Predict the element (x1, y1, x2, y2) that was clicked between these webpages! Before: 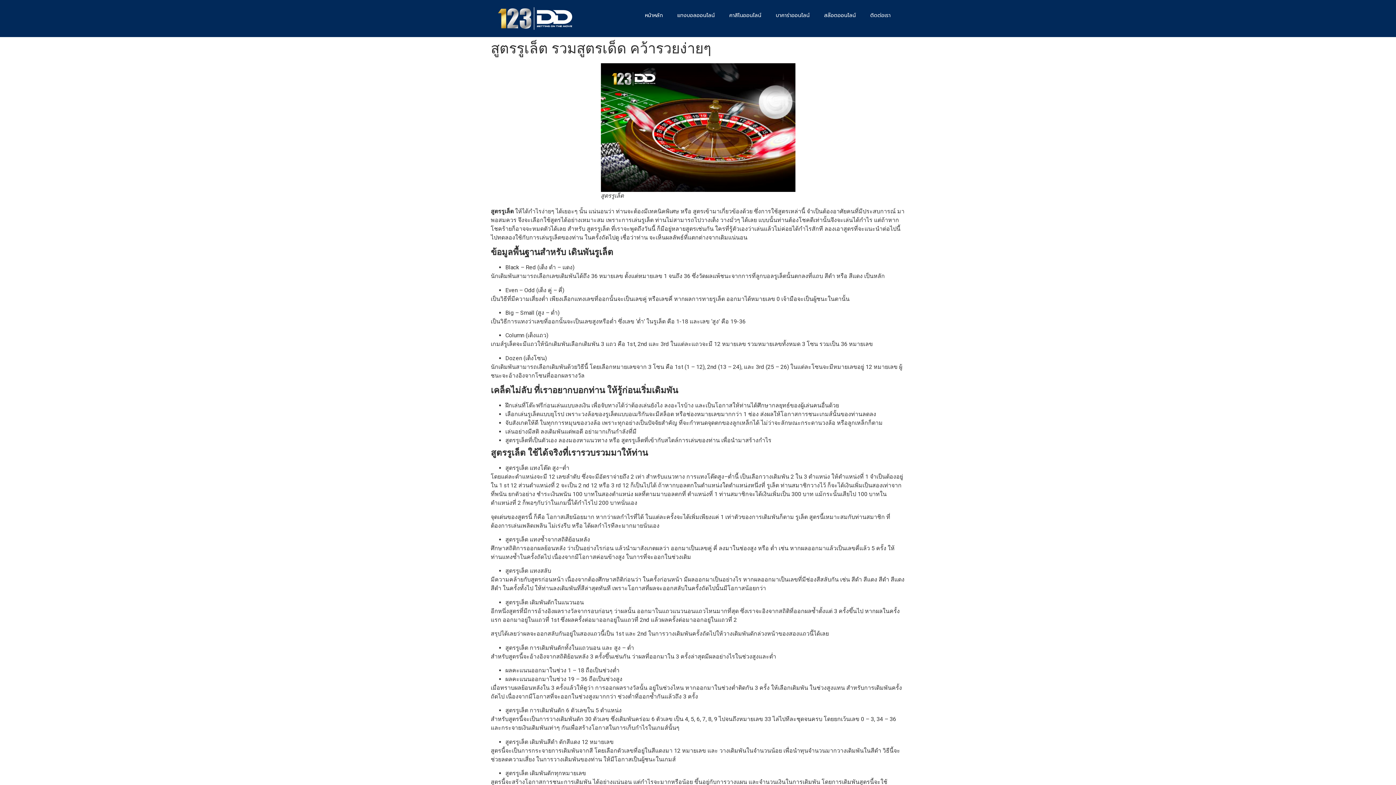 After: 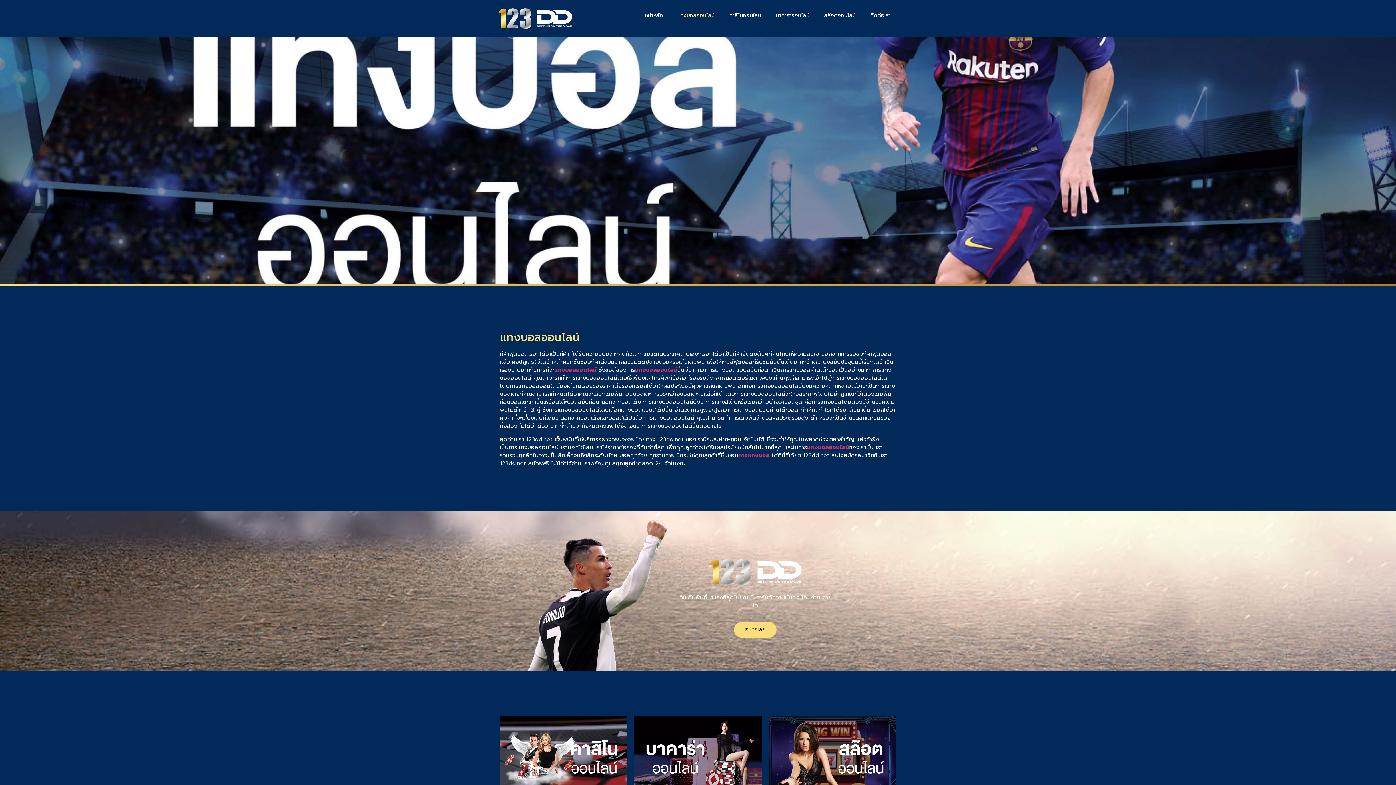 Action: bbox: (670, 7, 722, 24) label: แทงบอลออนไลน์